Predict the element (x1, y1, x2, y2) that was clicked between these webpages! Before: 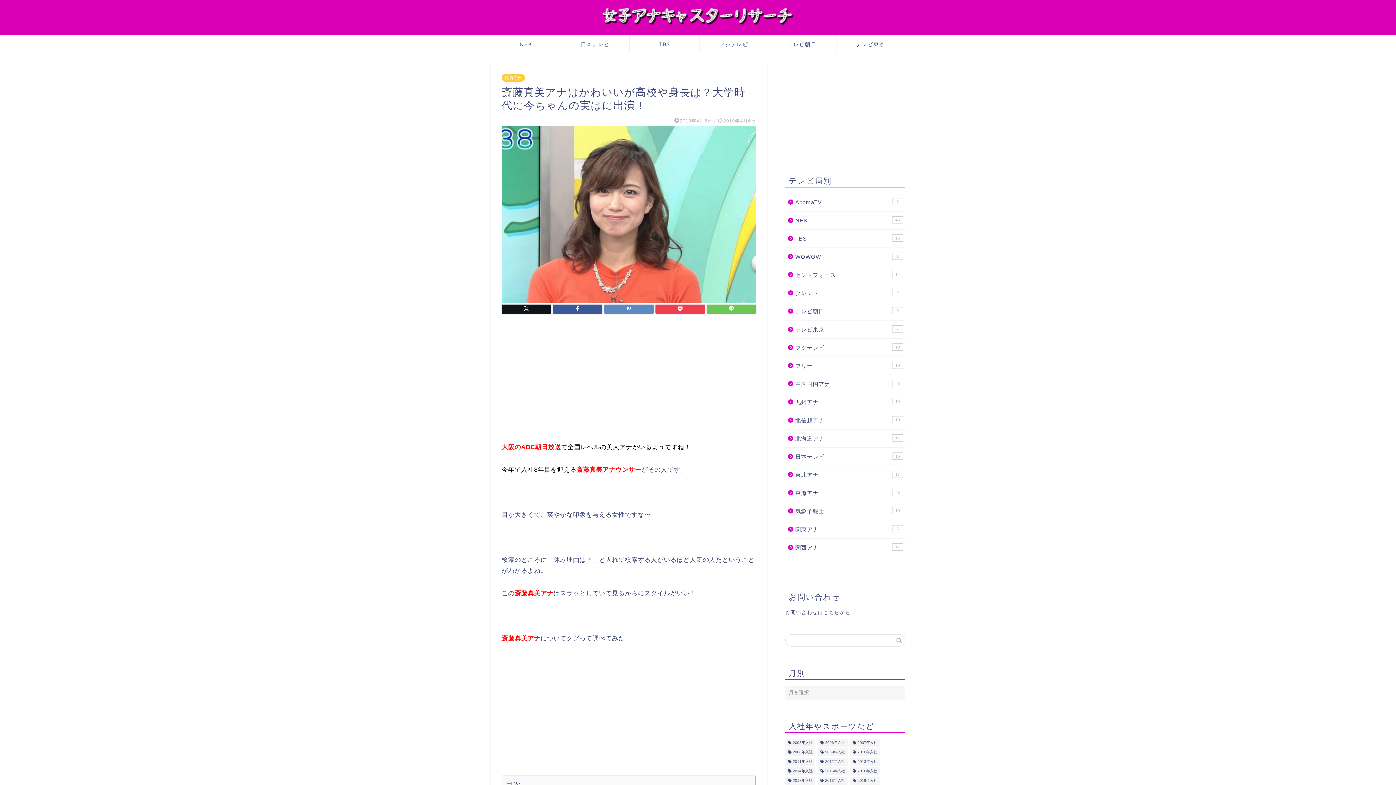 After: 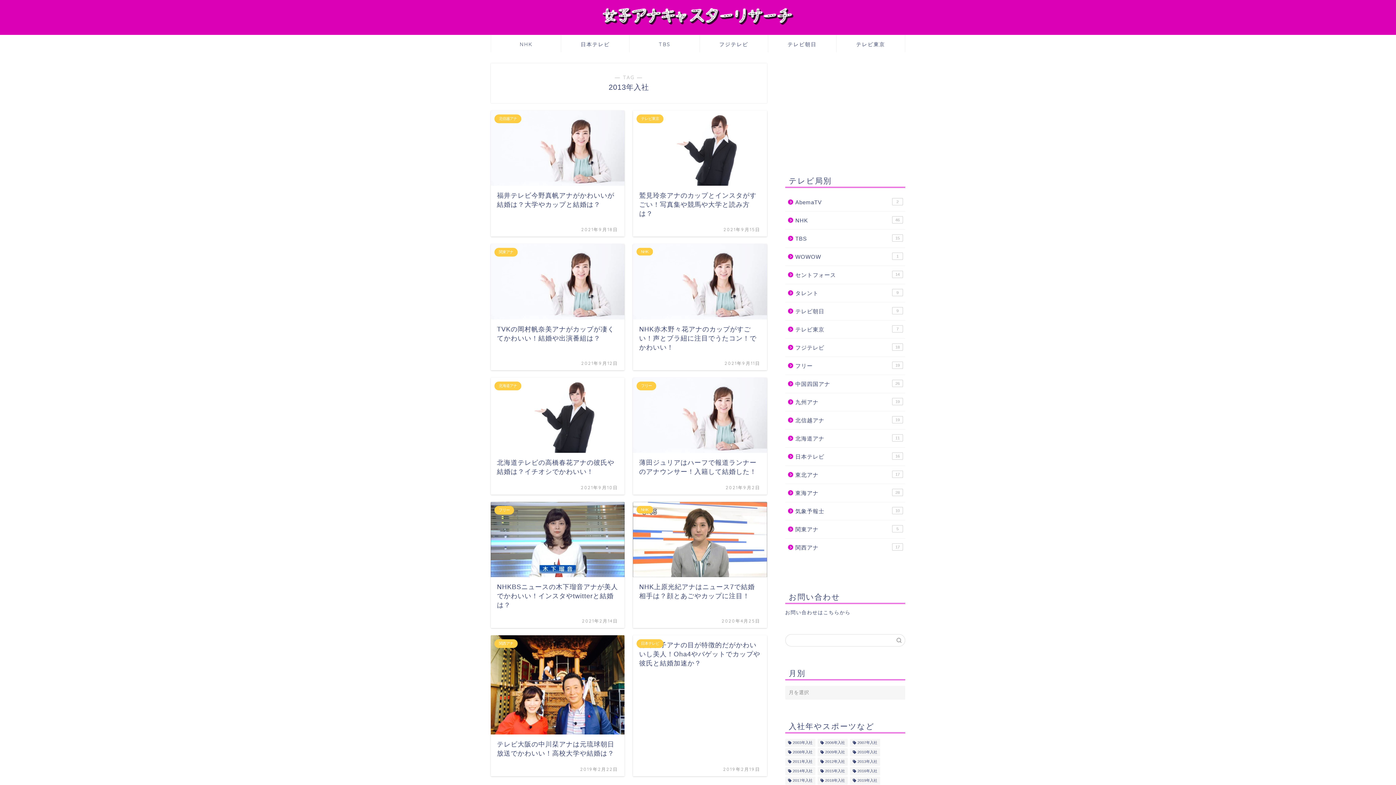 Action: label: 2013年入社 (24個の項目) bbox: (850, 758, 880, 766)